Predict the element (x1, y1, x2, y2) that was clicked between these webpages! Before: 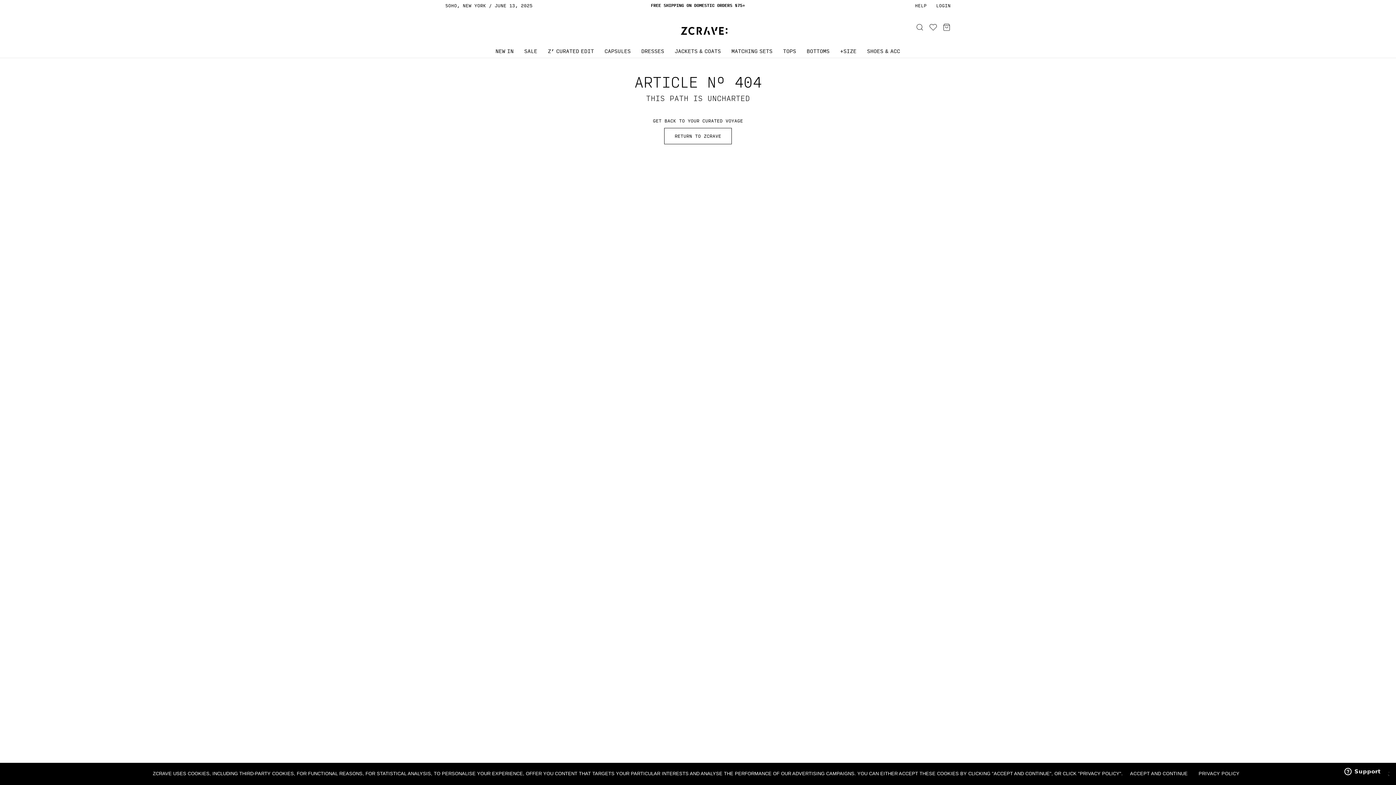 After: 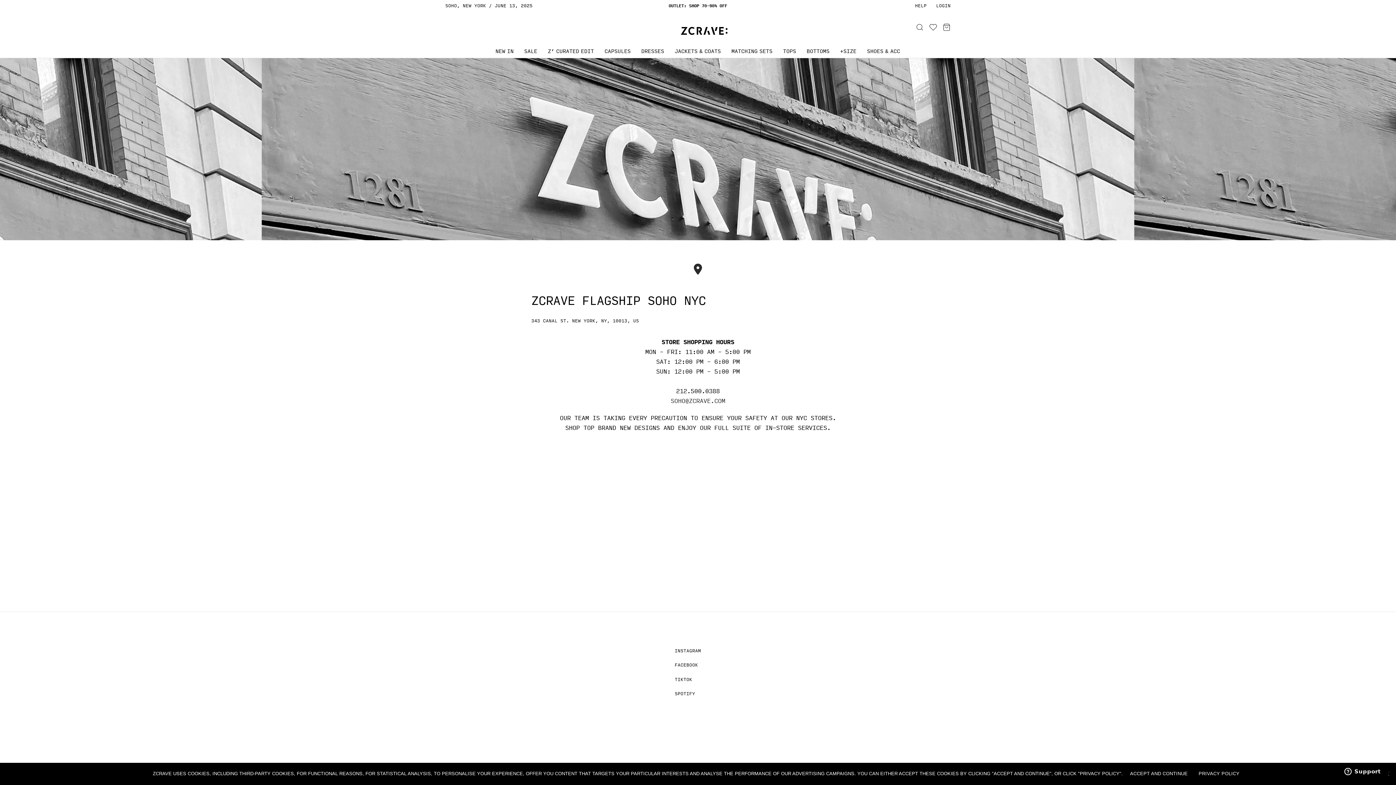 Action: bbox: (445, 1, 532, 9) label: SOHO, NEW YORK / JUNE 13, 2025